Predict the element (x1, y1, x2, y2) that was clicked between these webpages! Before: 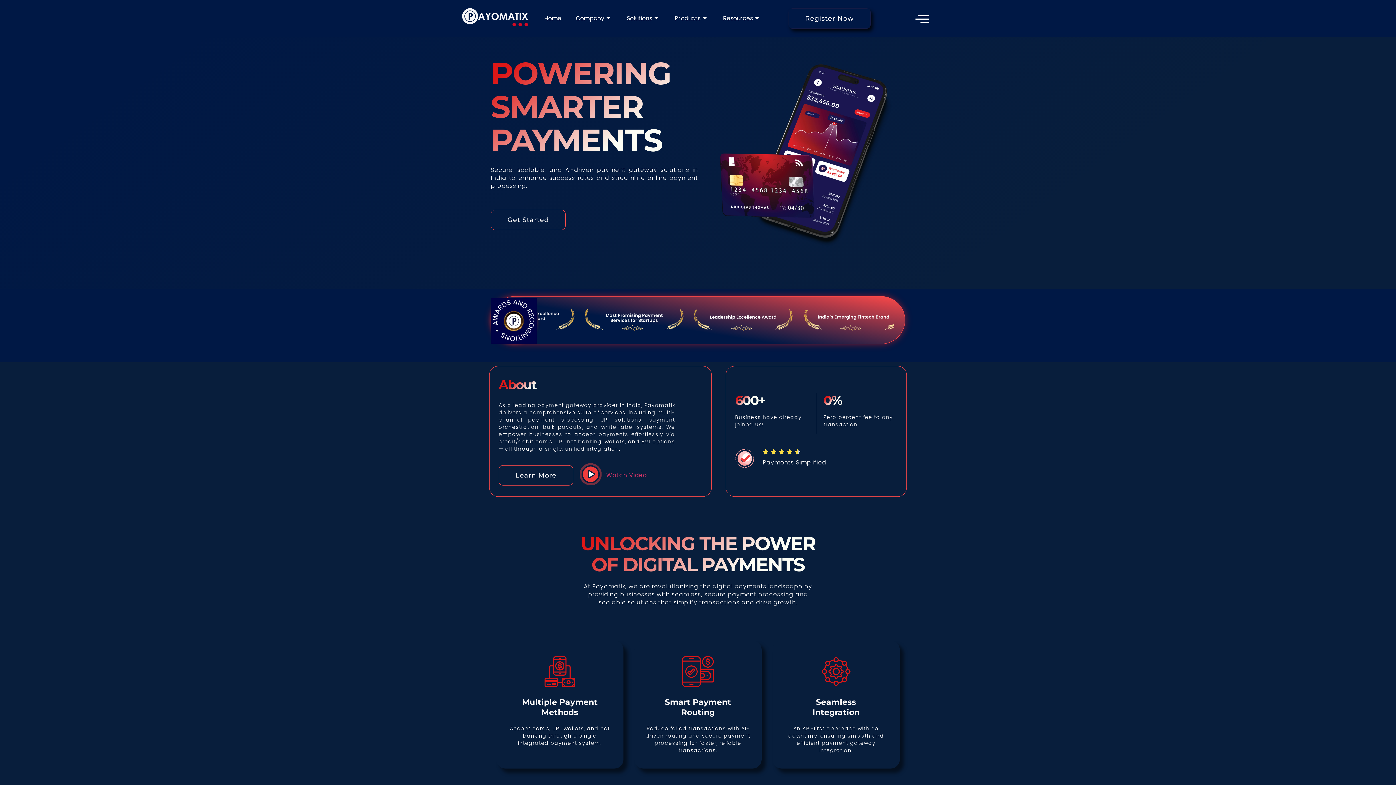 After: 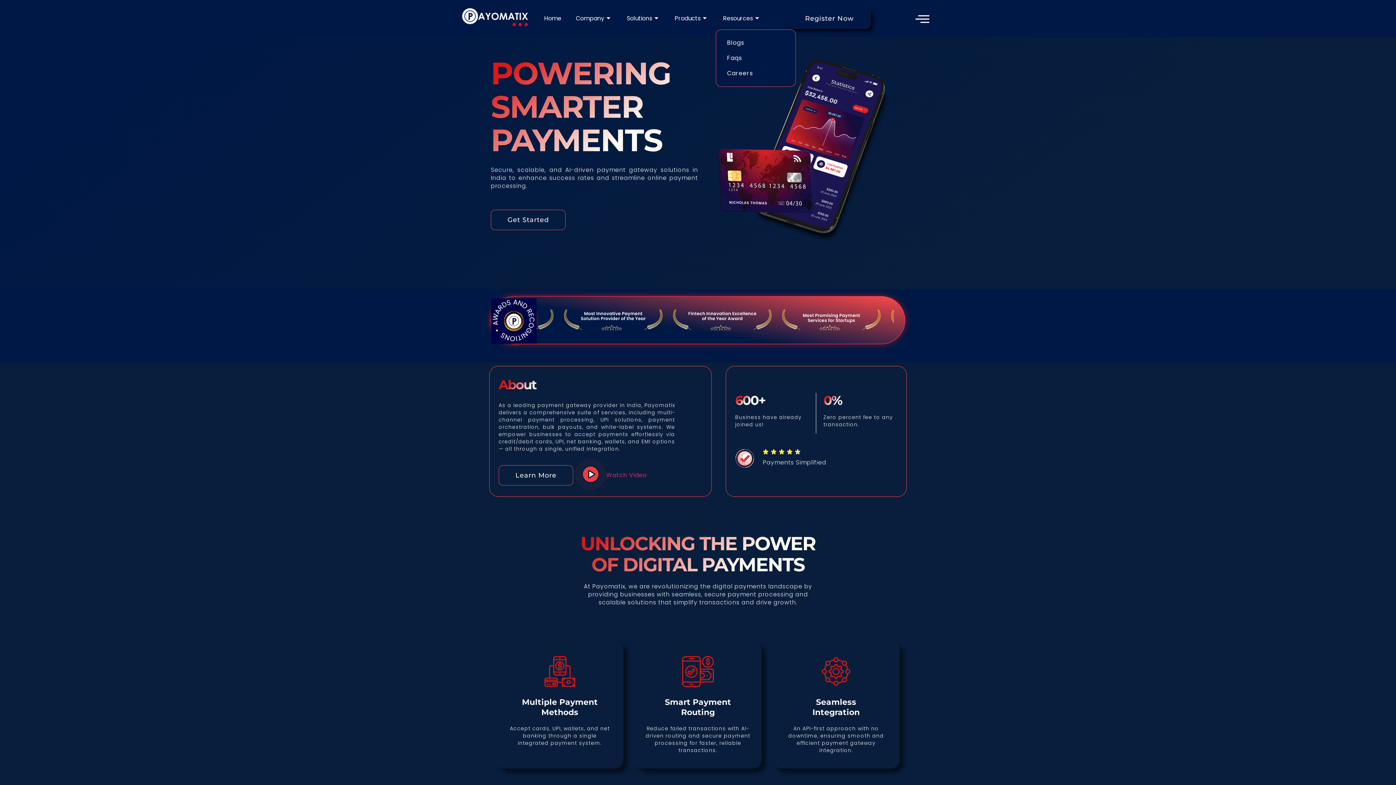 Action: label: Resources bbox: (716, 7, 768, 29)